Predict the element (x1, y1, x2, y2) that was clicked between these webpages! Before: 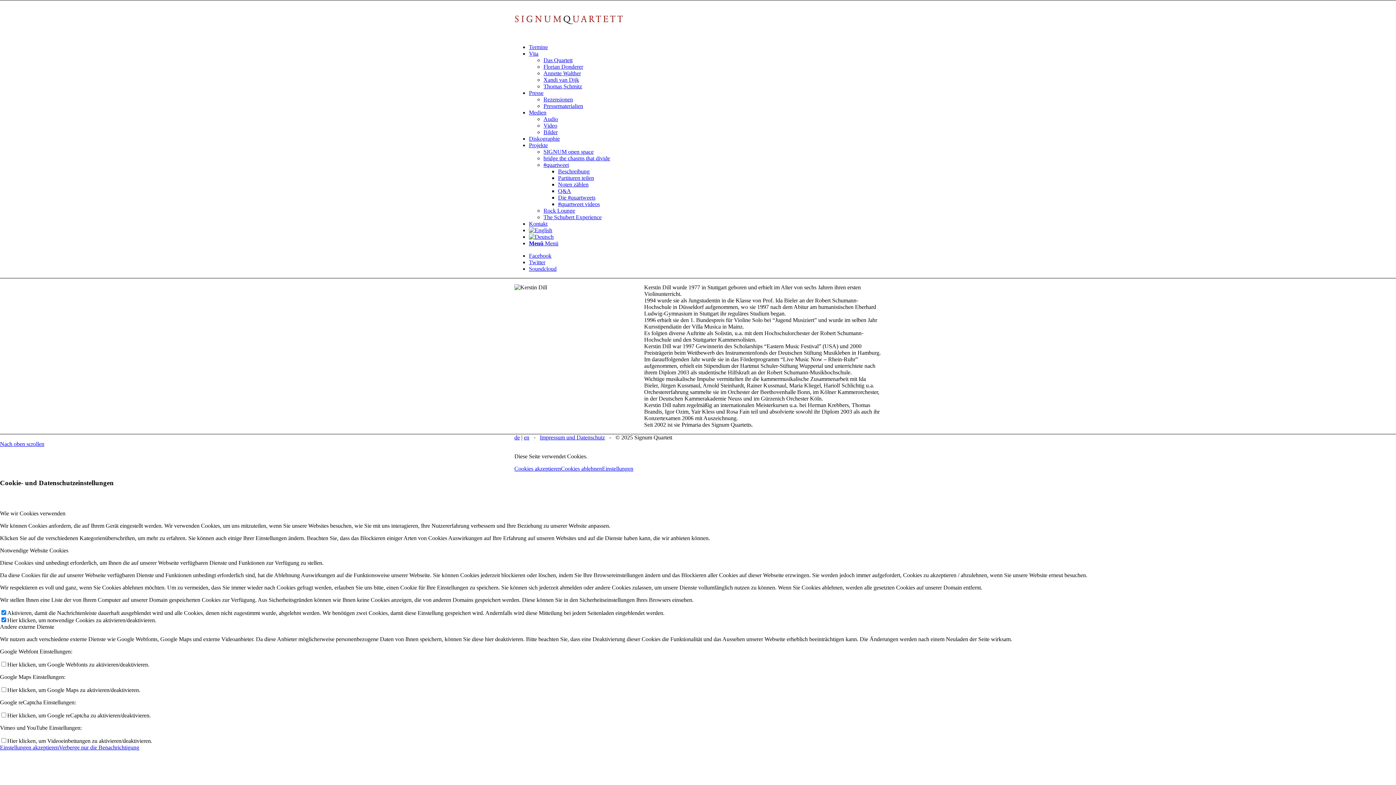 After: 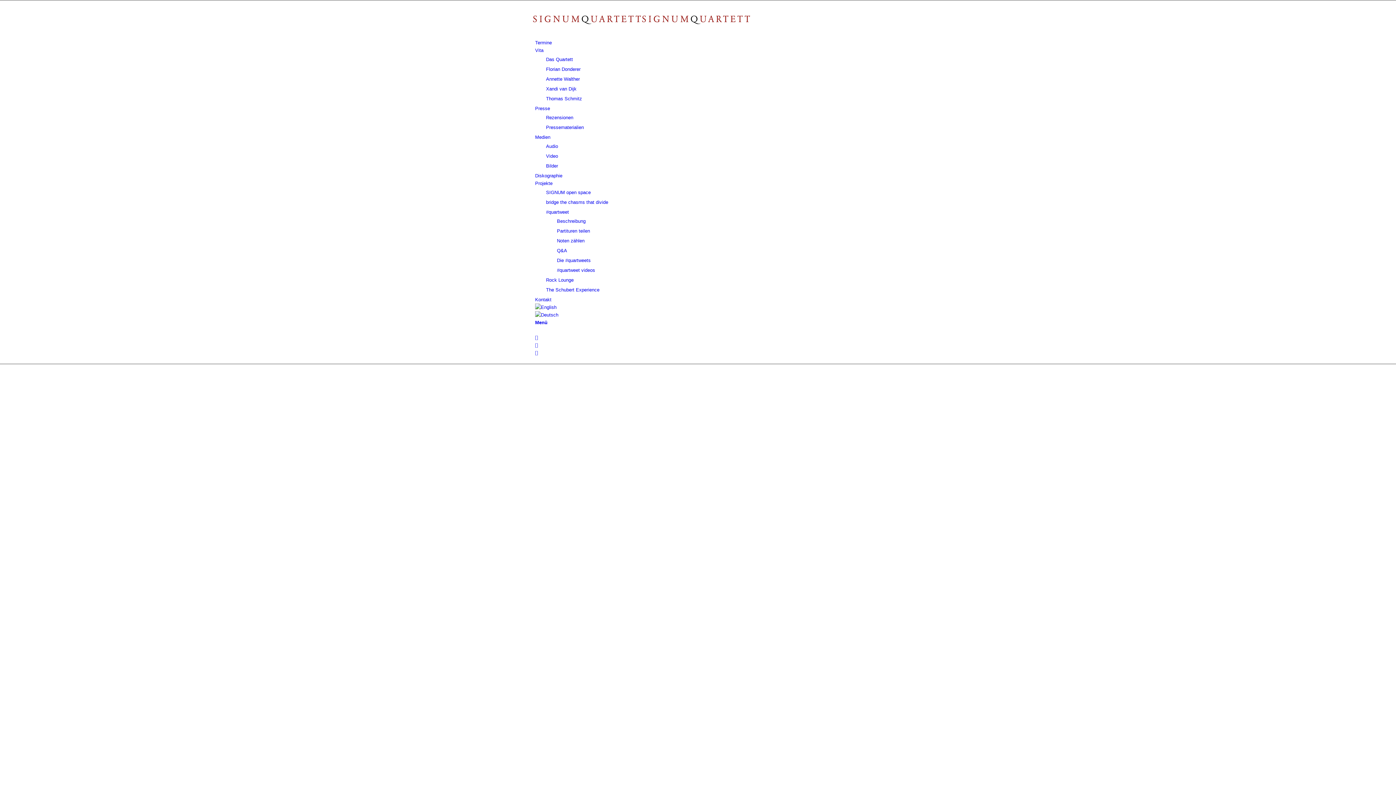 Action: bbox: (514, 31, 623, 37) label: Logo Signum Quartett